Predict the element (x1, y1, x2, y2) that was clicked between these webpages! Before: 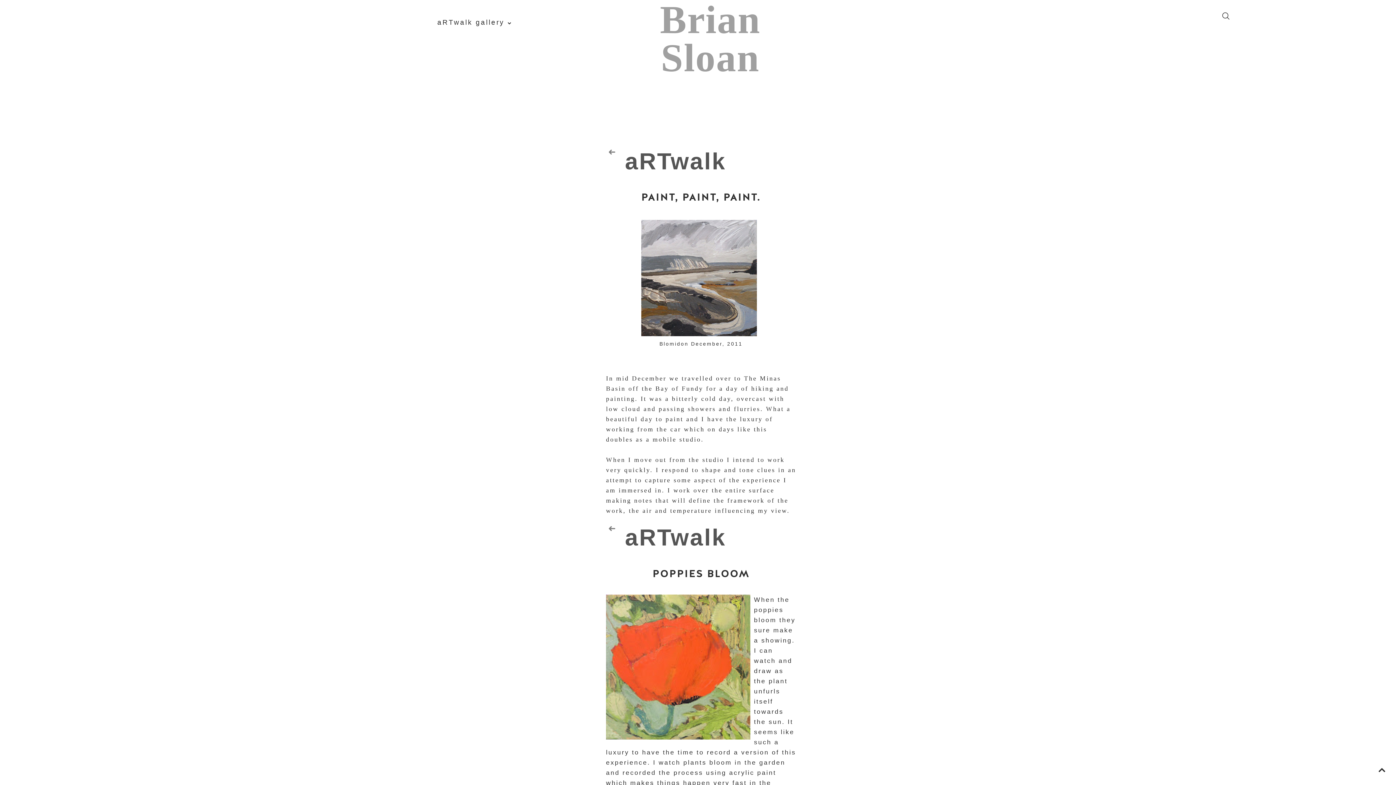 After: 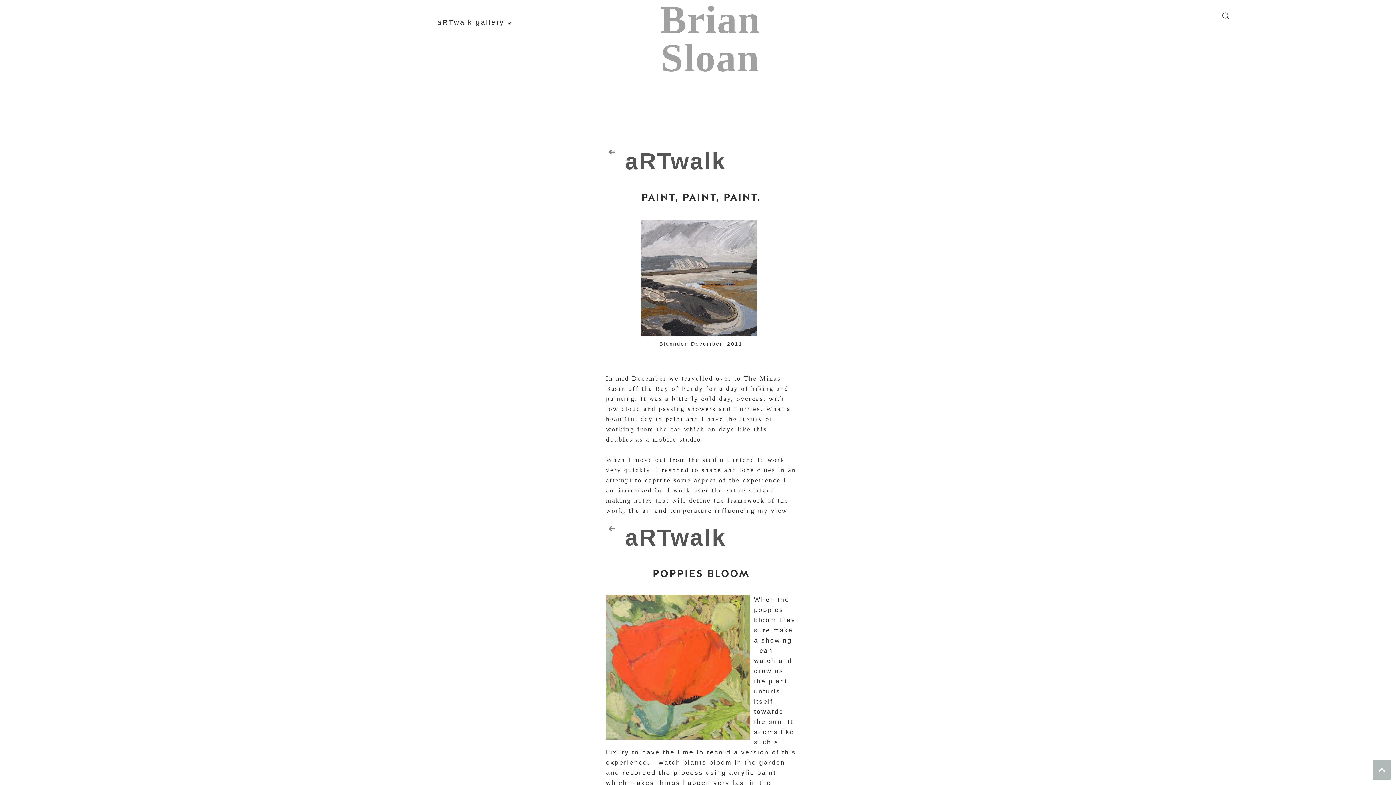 Action: bbox: (1373, 760, 1390, 780)